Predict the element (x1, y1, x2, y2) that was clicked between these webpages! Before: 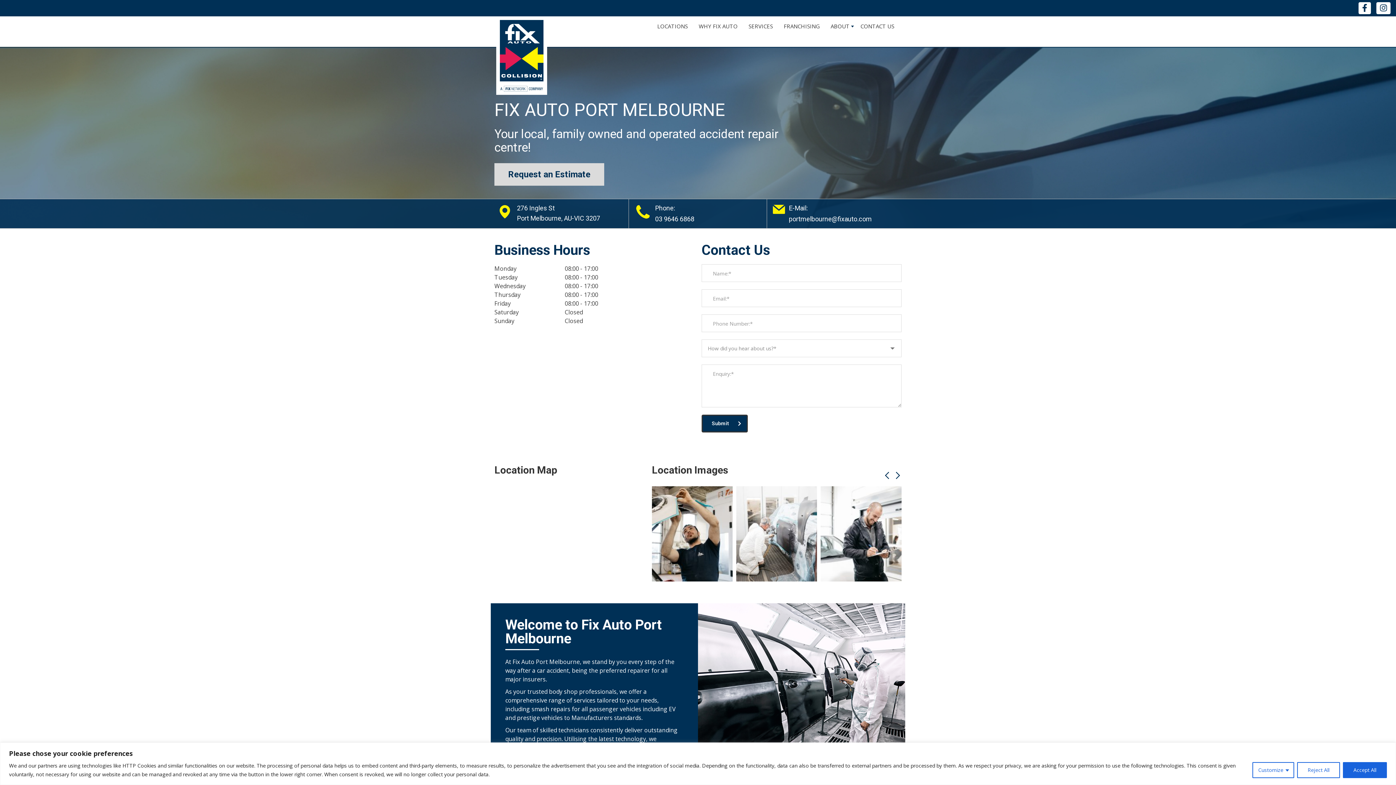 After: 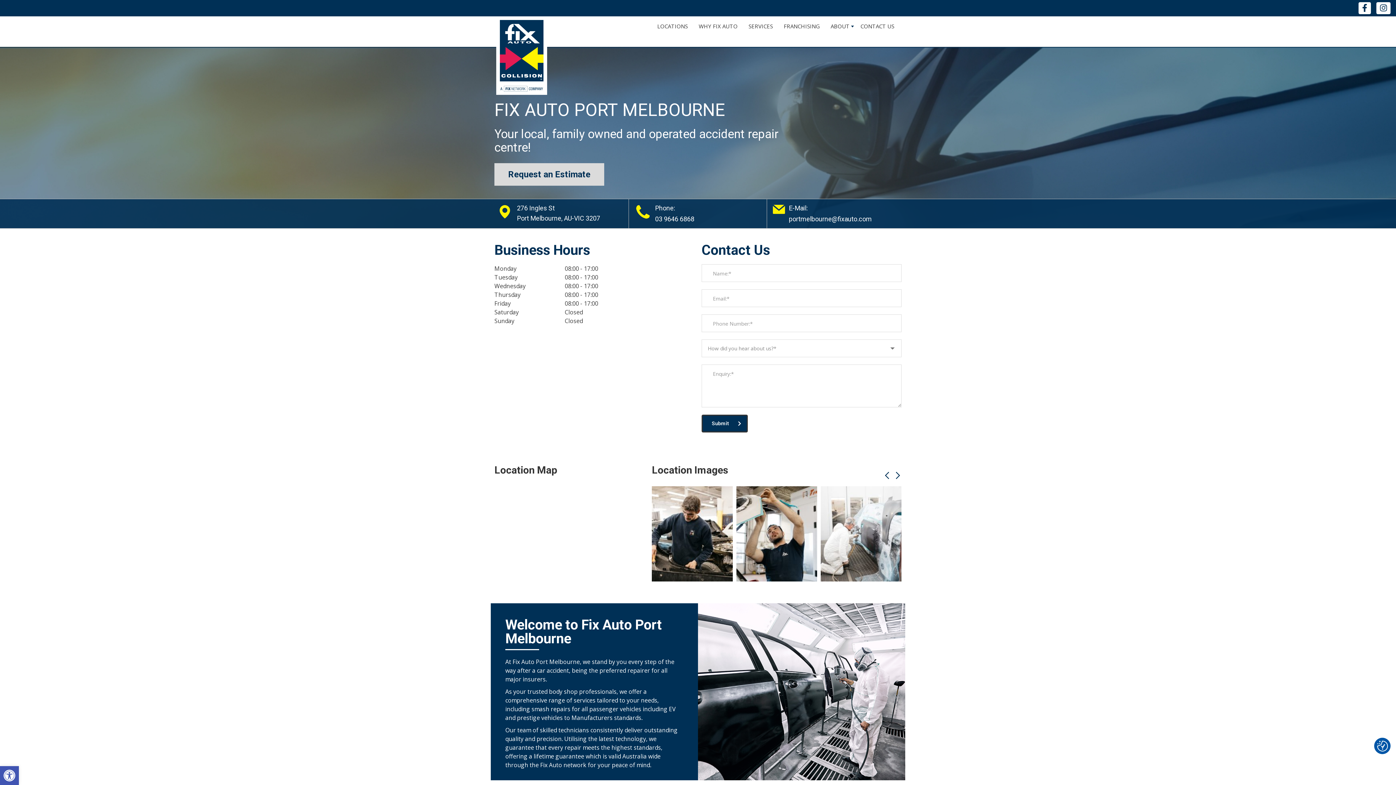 Action: label: Accept All bbox: (1343, 762, 1387, 778)